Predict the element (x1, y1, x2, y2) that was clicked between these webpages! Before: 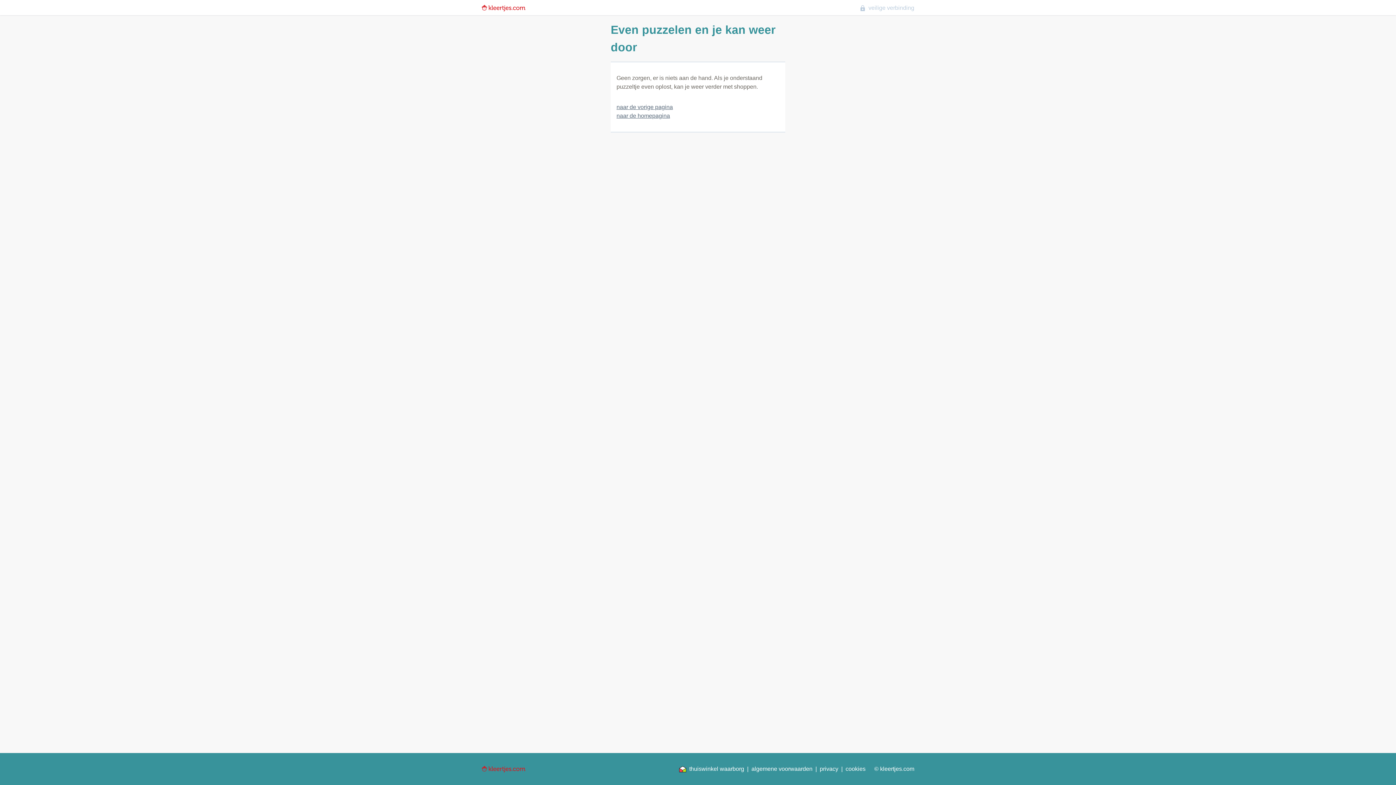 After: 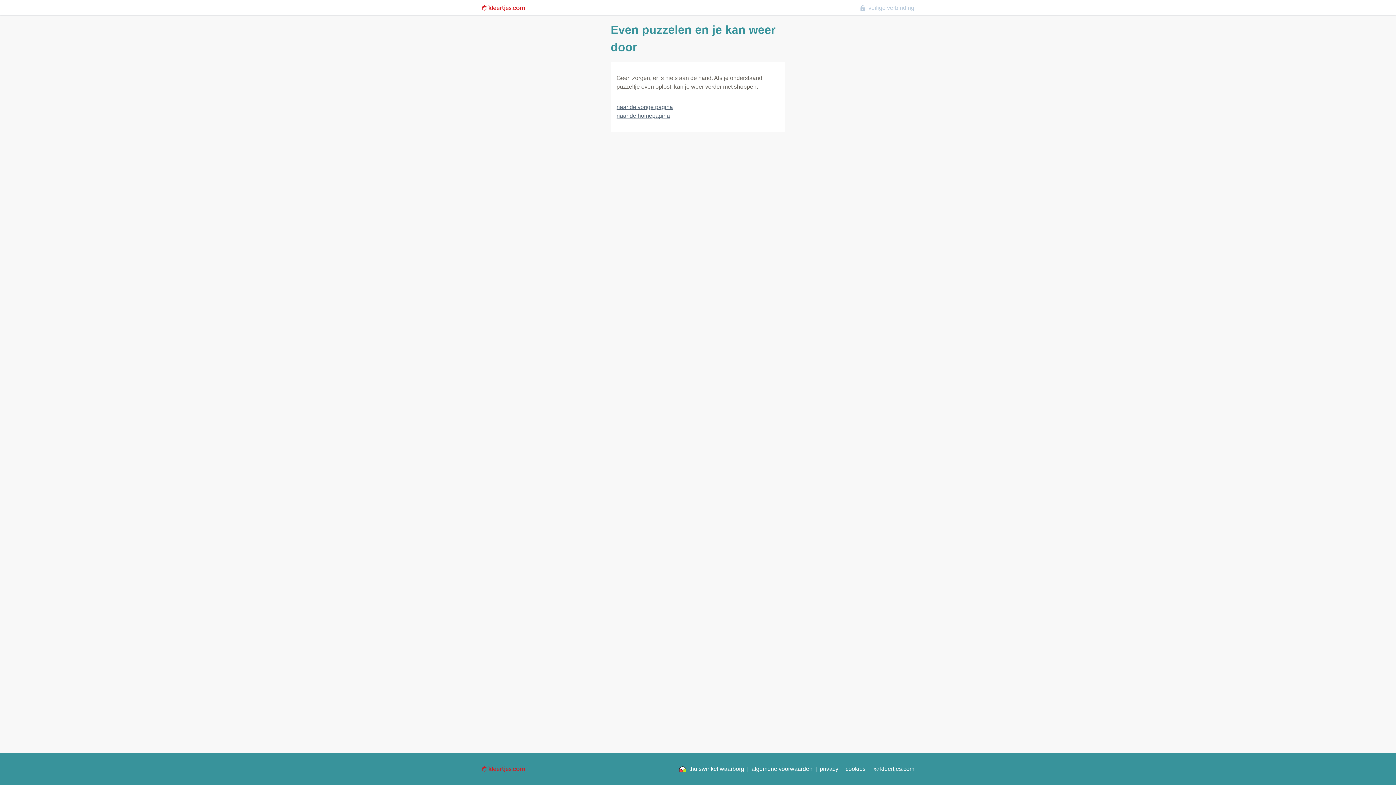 Action: bbox: (679, 765, 744, 773) label: thuiswinkel waarborg